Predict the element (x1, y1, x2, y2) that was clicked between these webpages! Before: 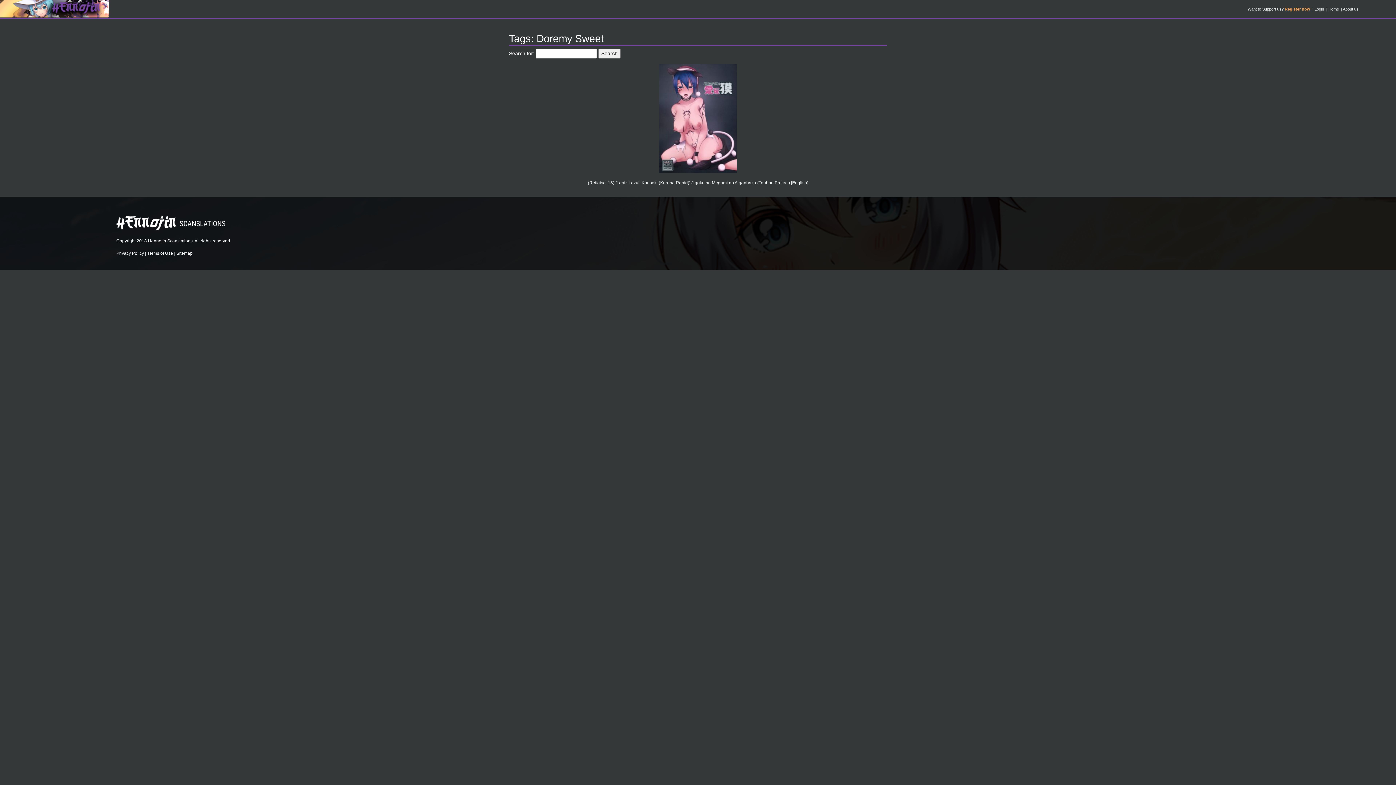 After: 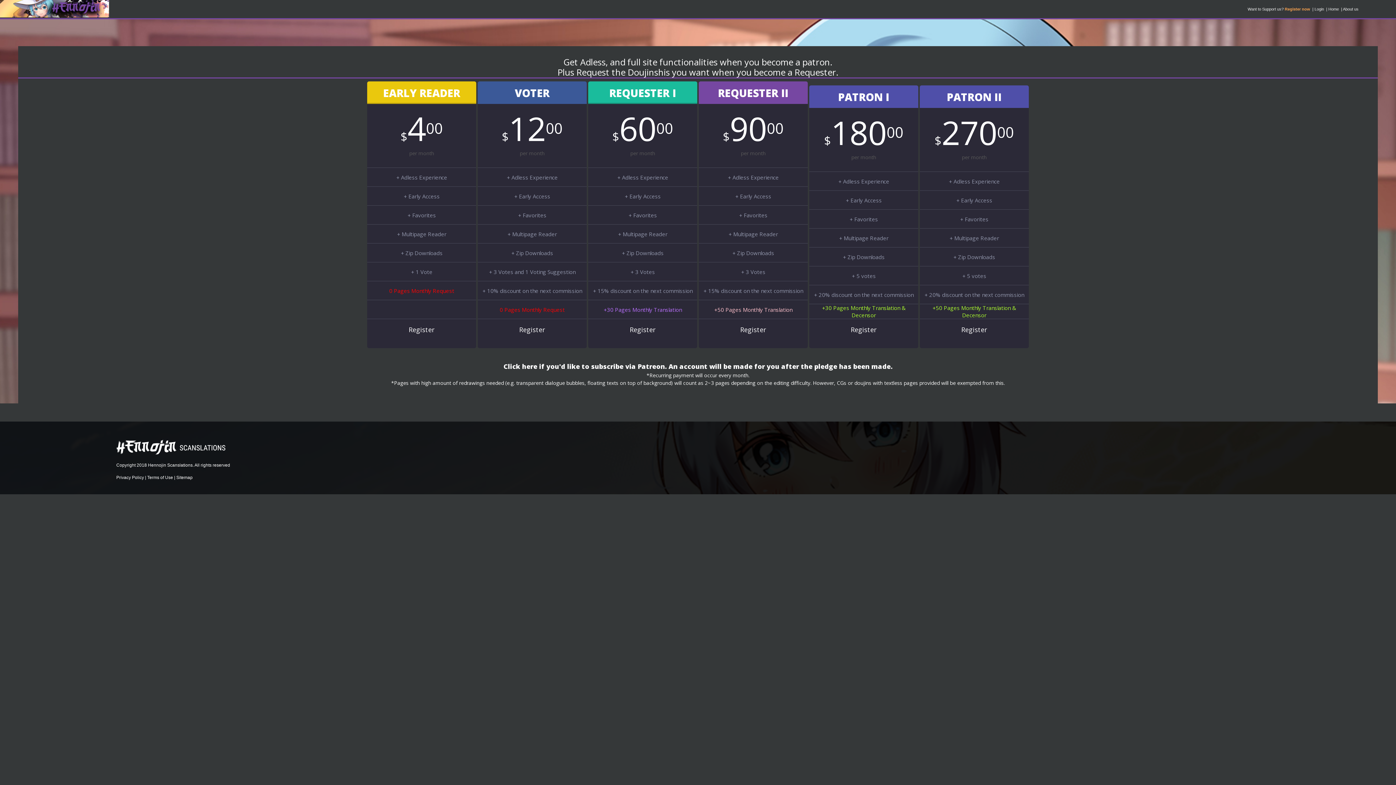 Action: label: Register now bbox: (1285, 6, 1310, 11)